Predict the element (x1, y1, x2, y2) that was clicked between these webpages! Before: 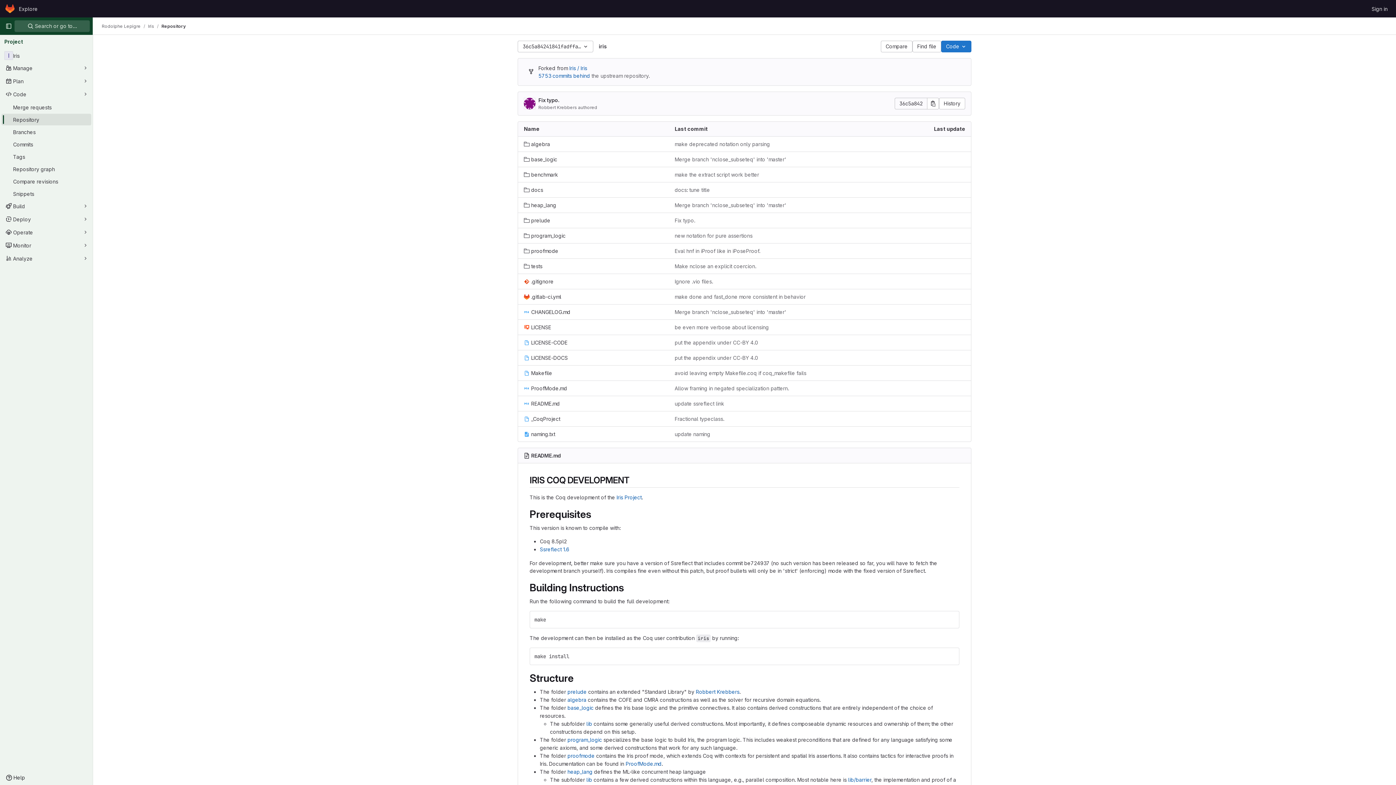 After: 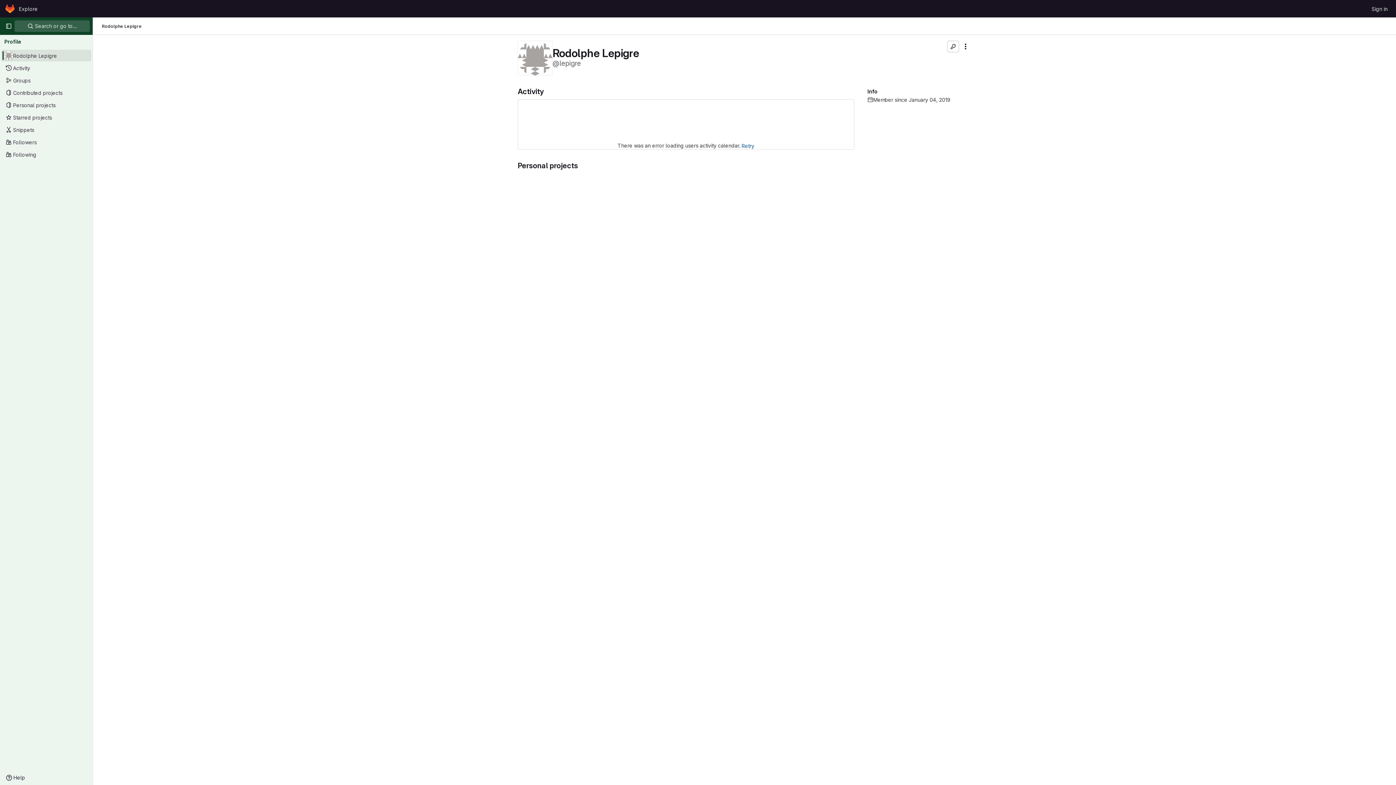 Action: bbox: (101, 23, 140, 29) label: Rodolphe Lepigre